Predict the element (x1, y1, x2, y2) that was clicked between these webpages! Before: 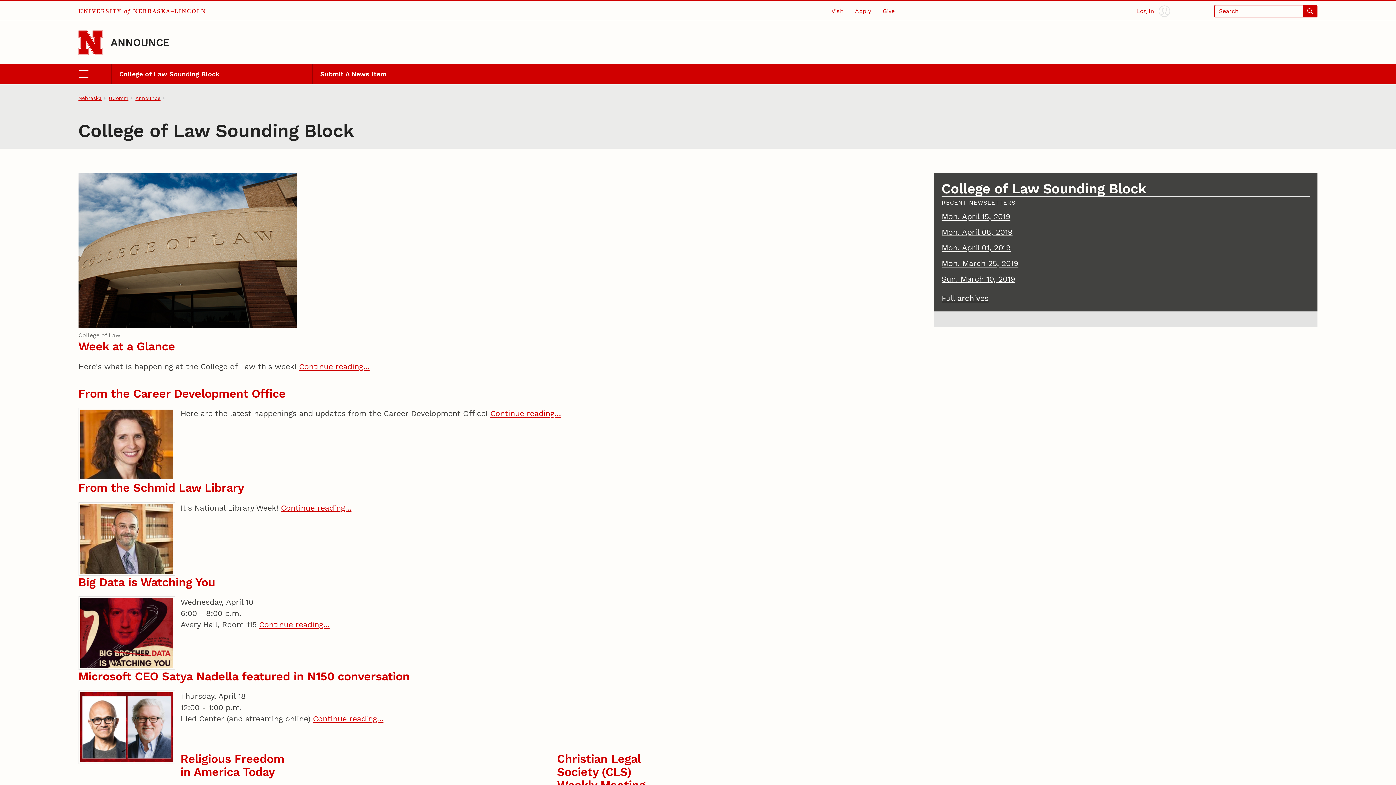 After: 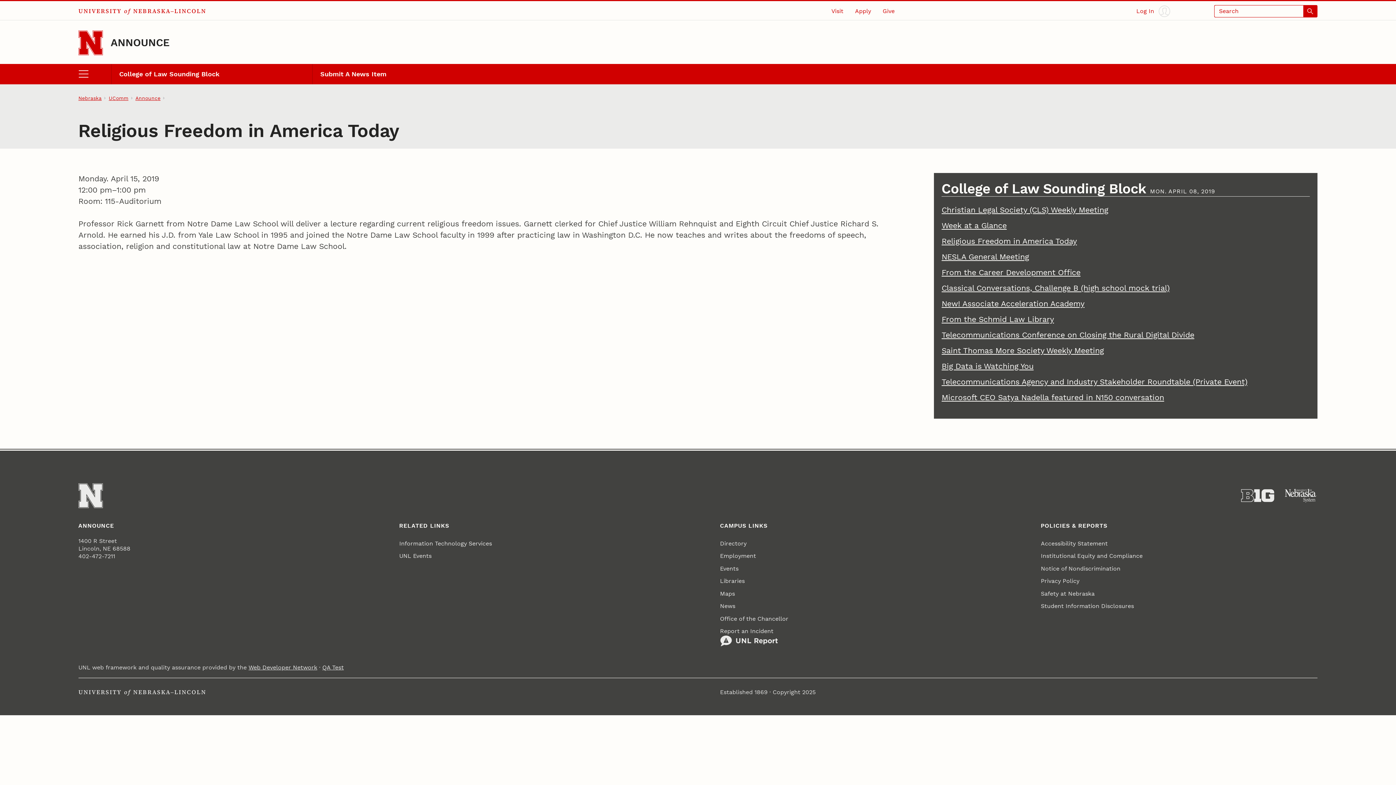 Action: label: Religious Freedom in America Today bbox: (180, 752, 284, 779)